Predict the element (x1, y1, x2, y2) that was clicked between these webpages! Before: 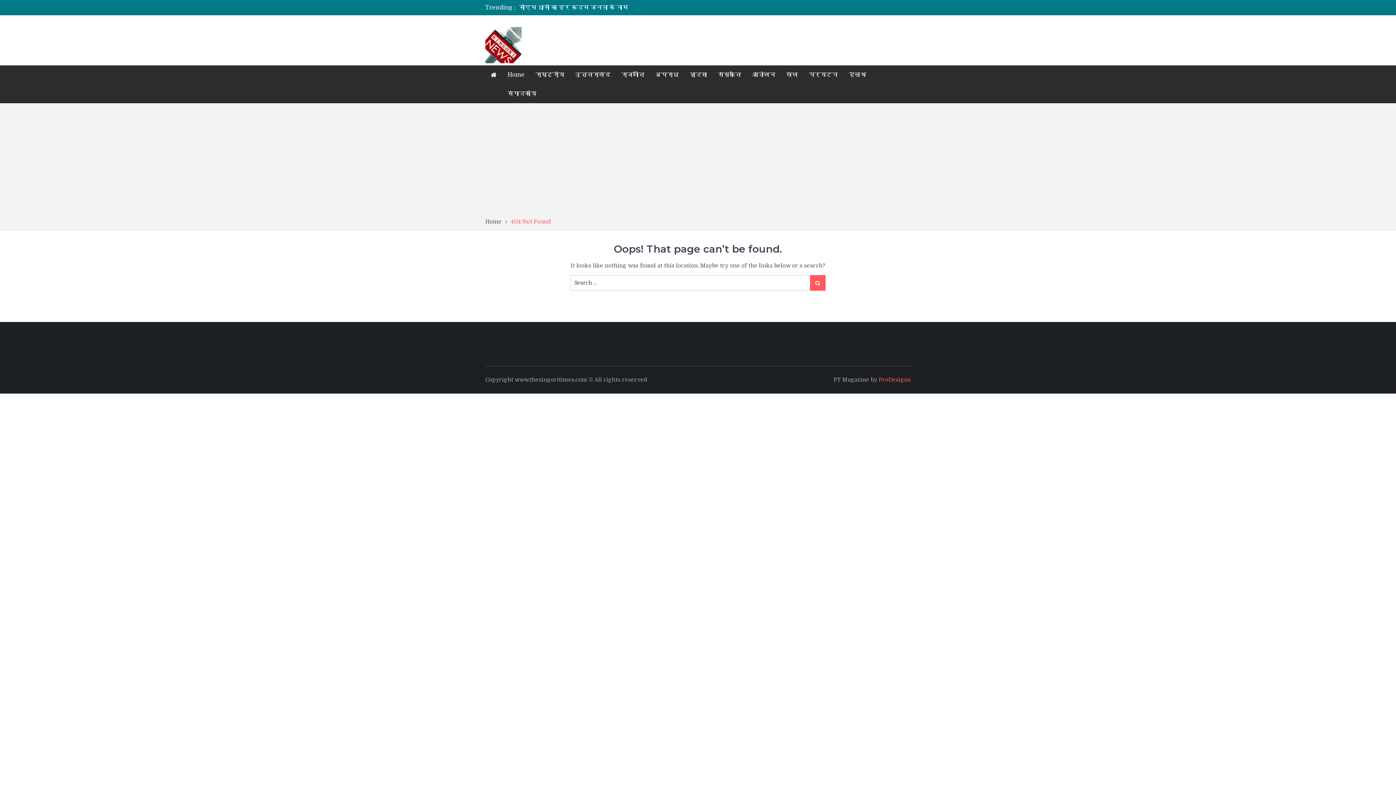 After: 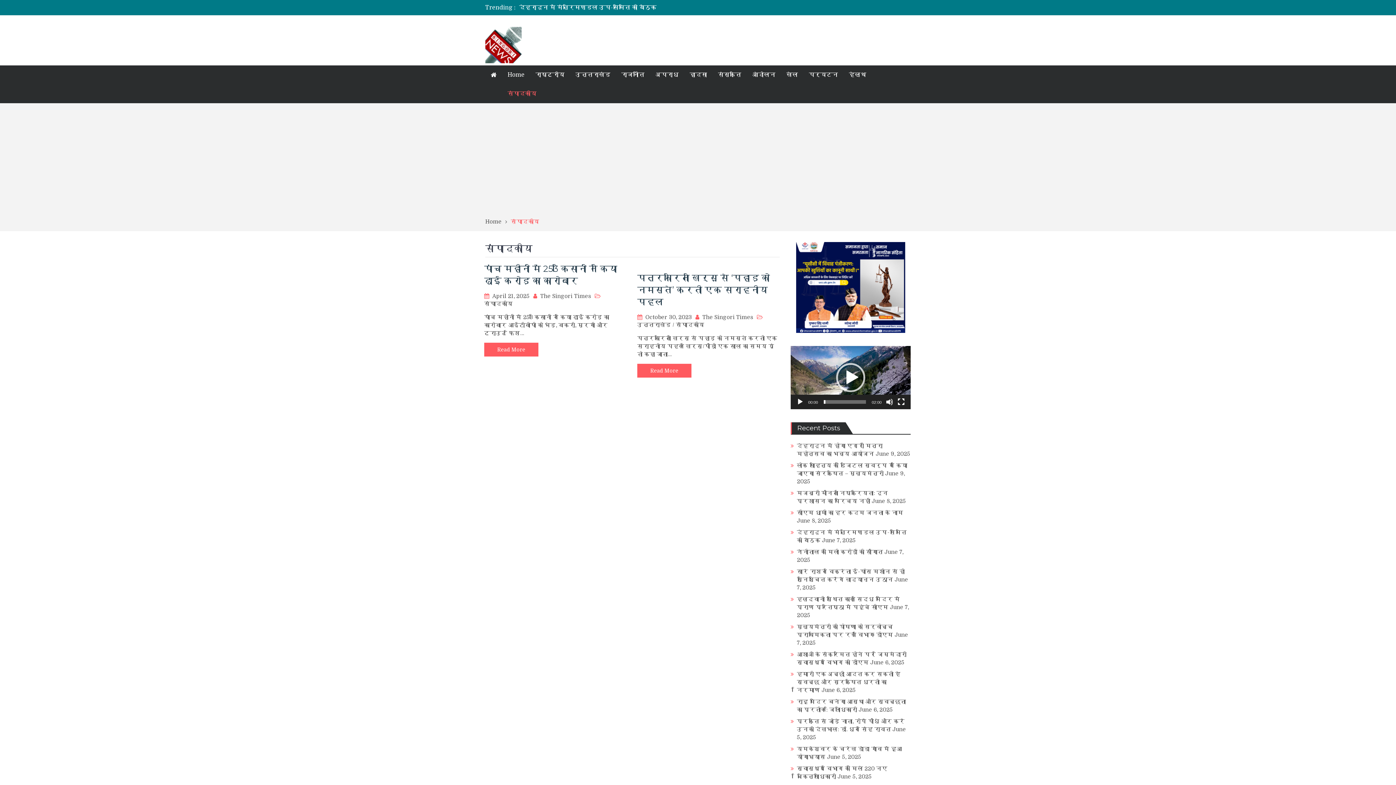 Action: bbox: (502, 84, 542, 103) label: संपादकीय